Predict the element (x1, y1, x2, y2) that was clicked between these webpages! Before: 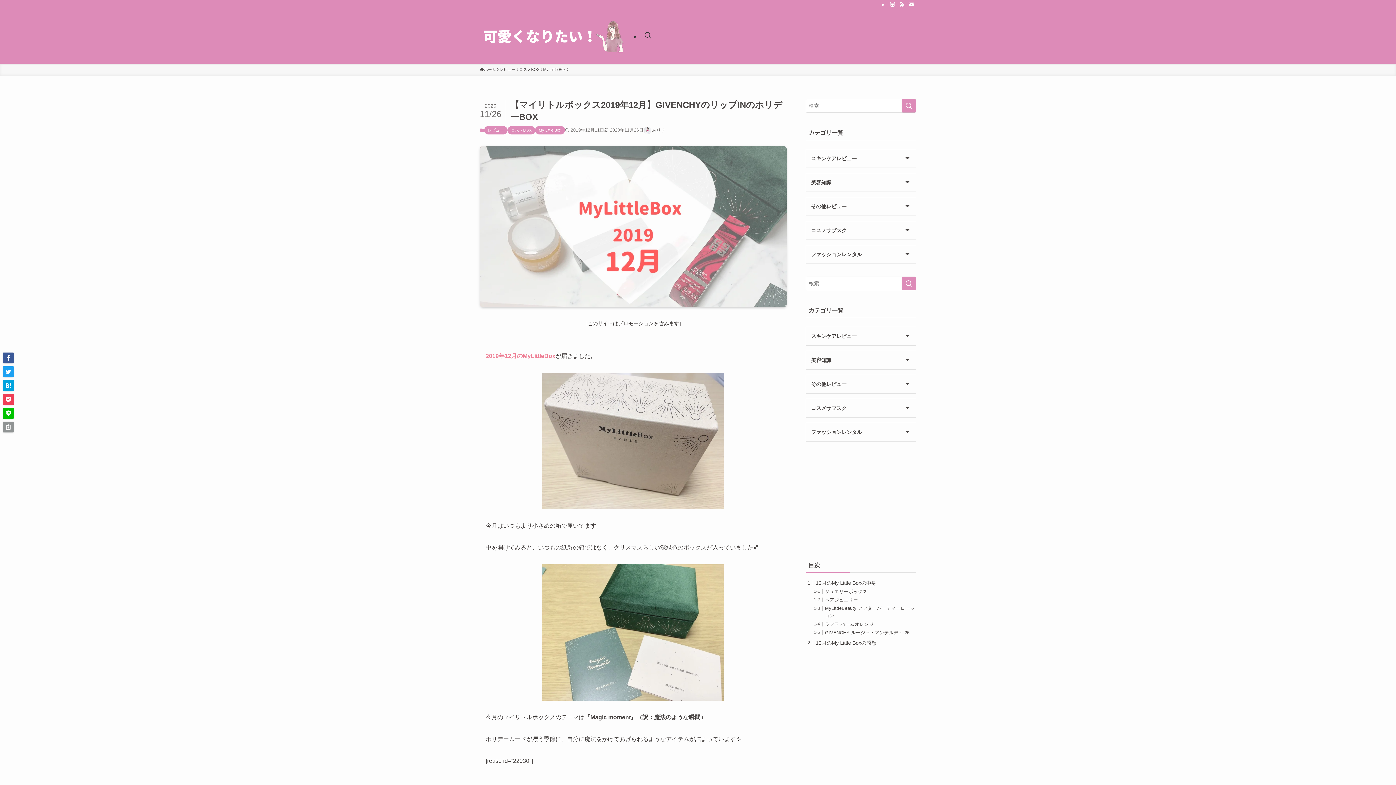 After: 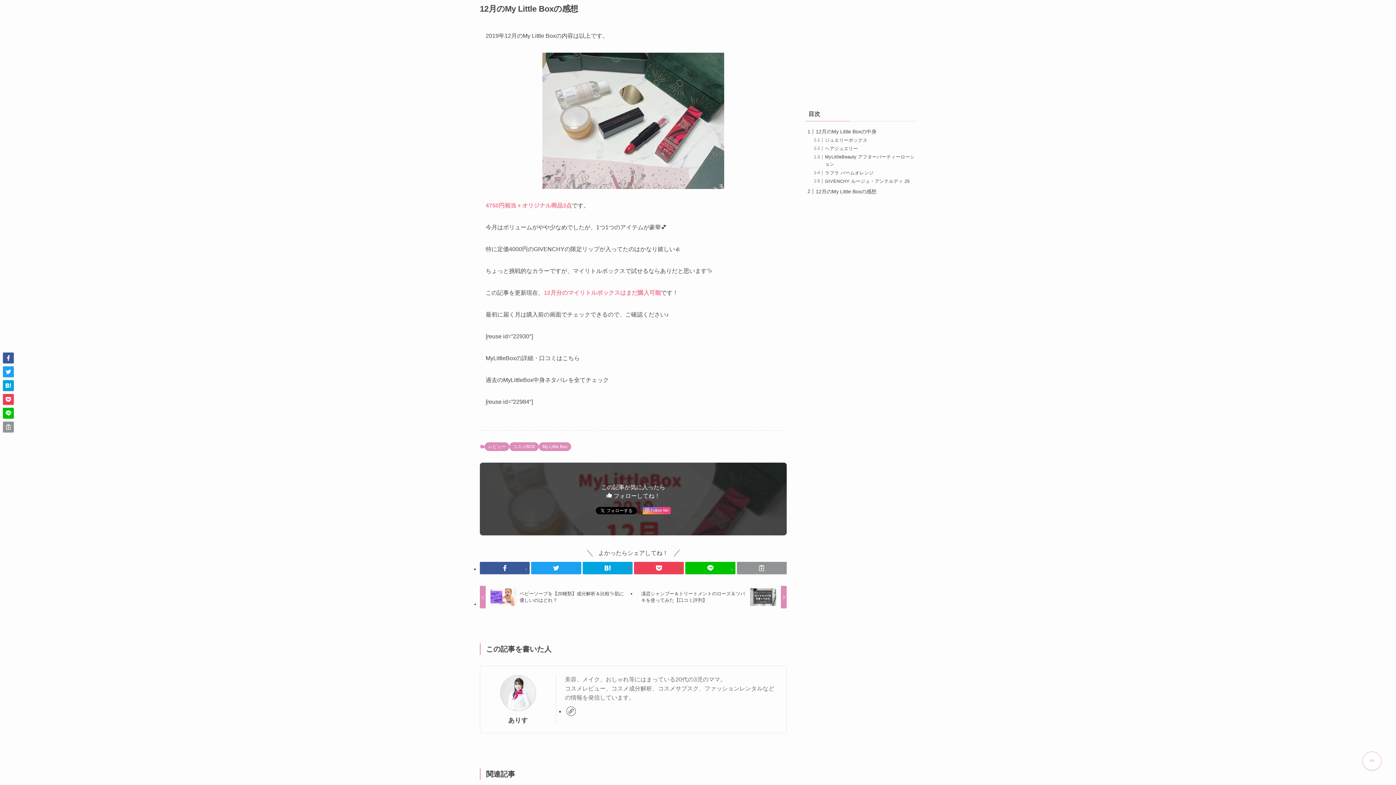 Action: label: 12月のMy Little Boxの感想 bbox: (816, 640, 876, 646)